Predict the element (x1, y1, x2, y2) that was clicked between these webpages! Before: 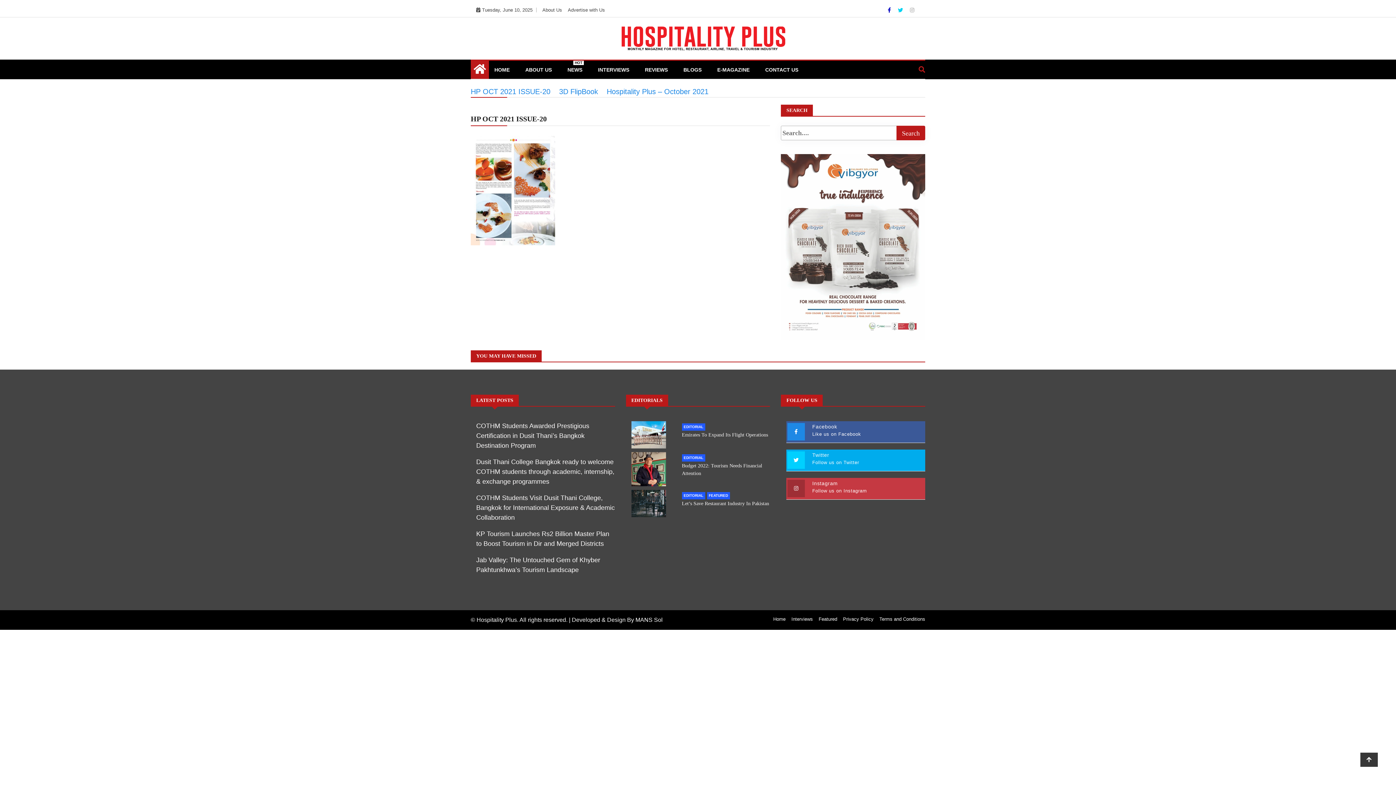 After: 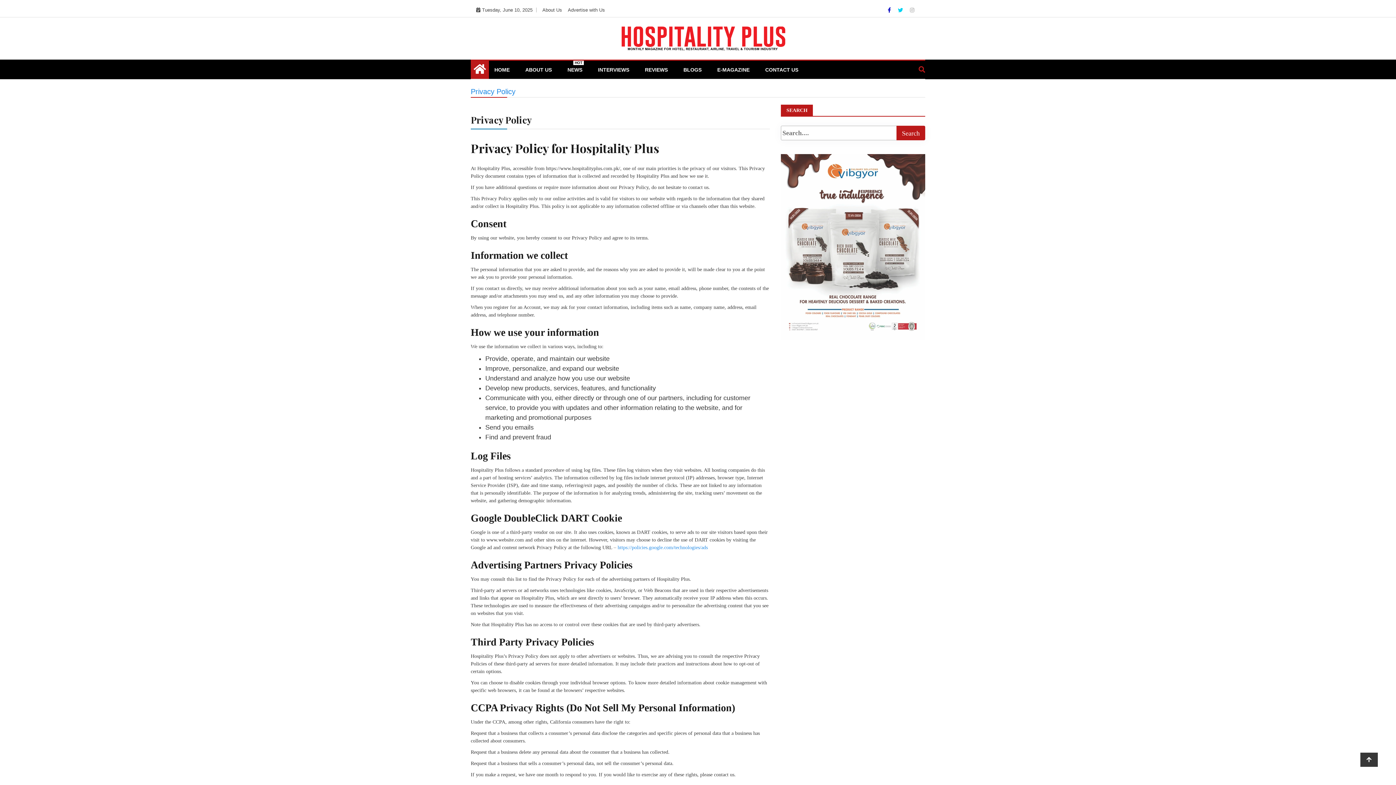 Action: bbox: (843, 616, 873, 622) label: Privacy Policy